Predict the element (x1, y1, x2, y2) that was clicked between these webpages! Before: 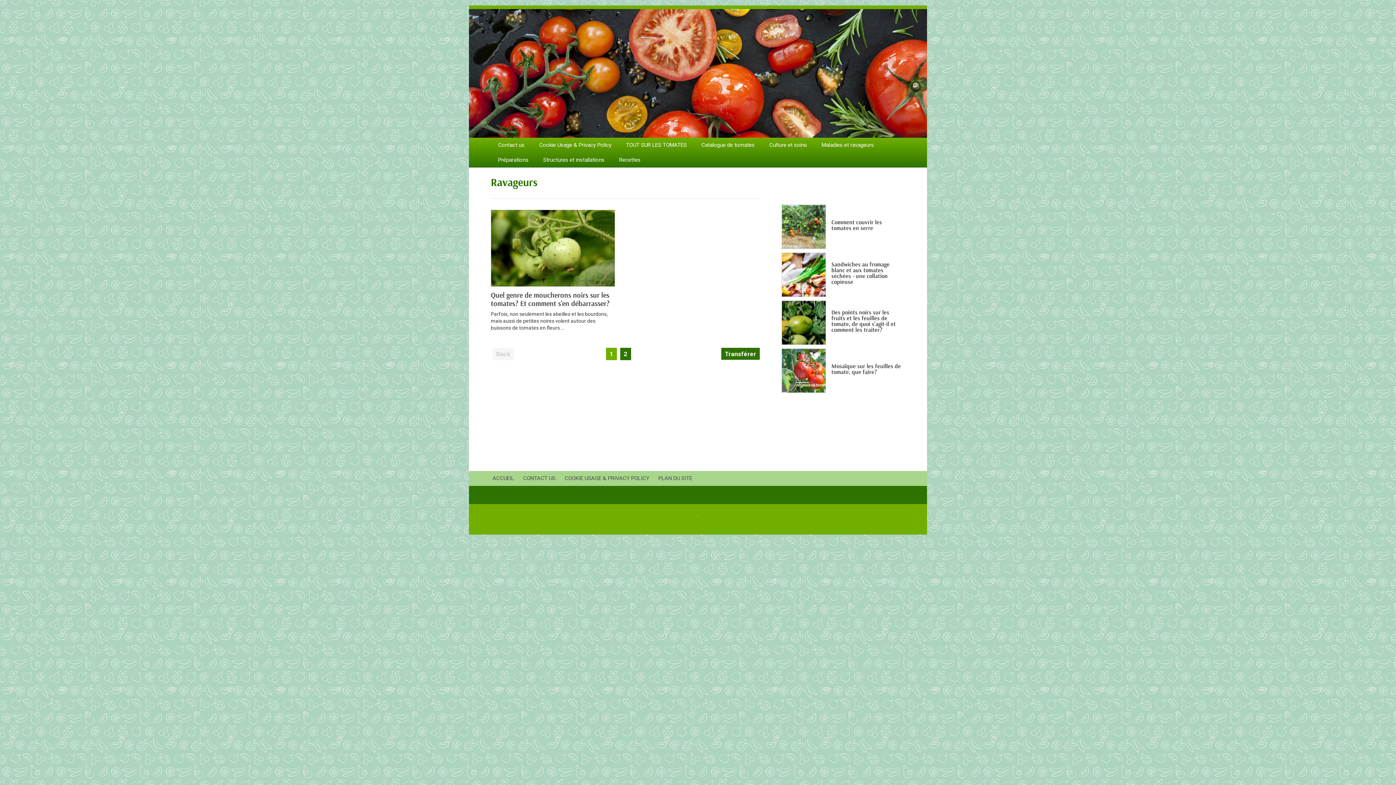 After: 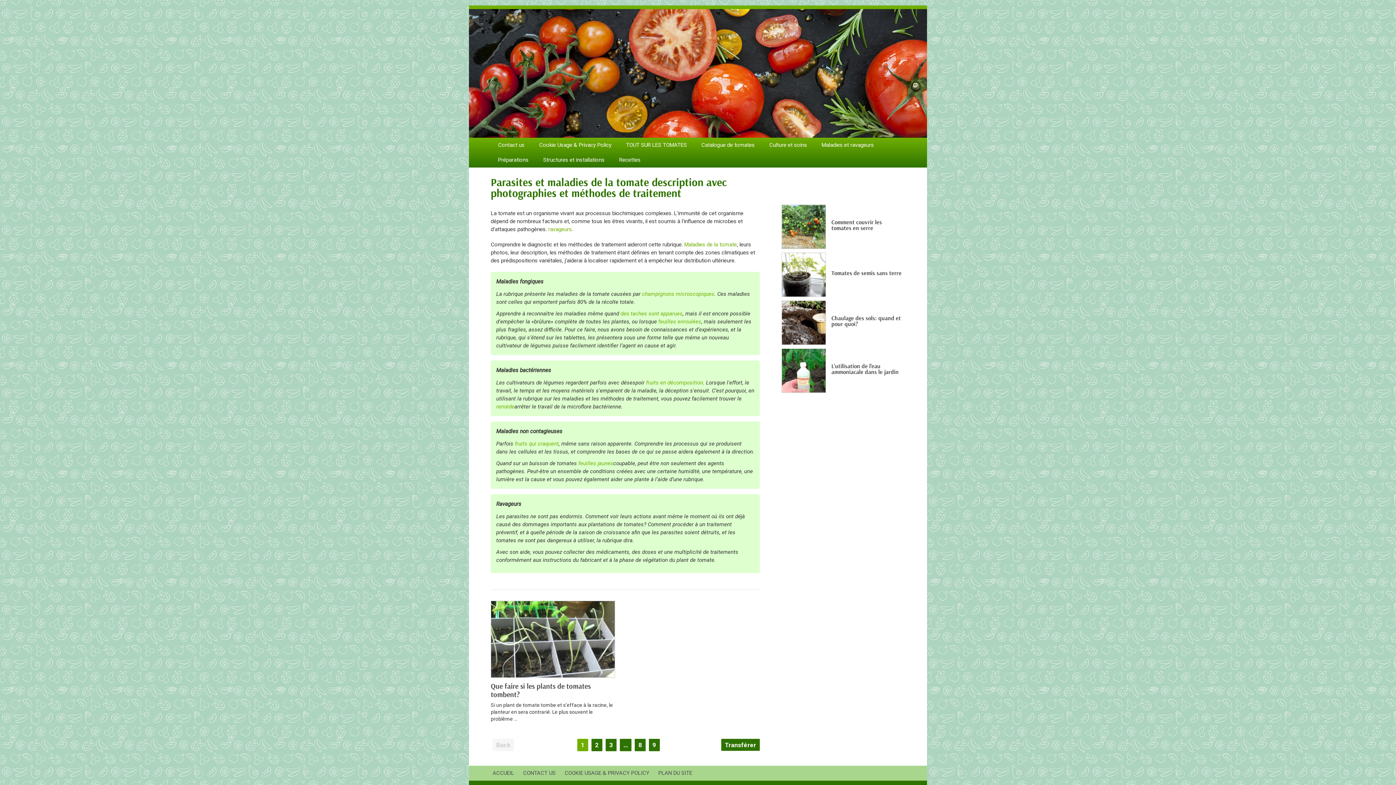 Action: label: Maladies et ravageurs bbox: (820, 137, 876, 152)